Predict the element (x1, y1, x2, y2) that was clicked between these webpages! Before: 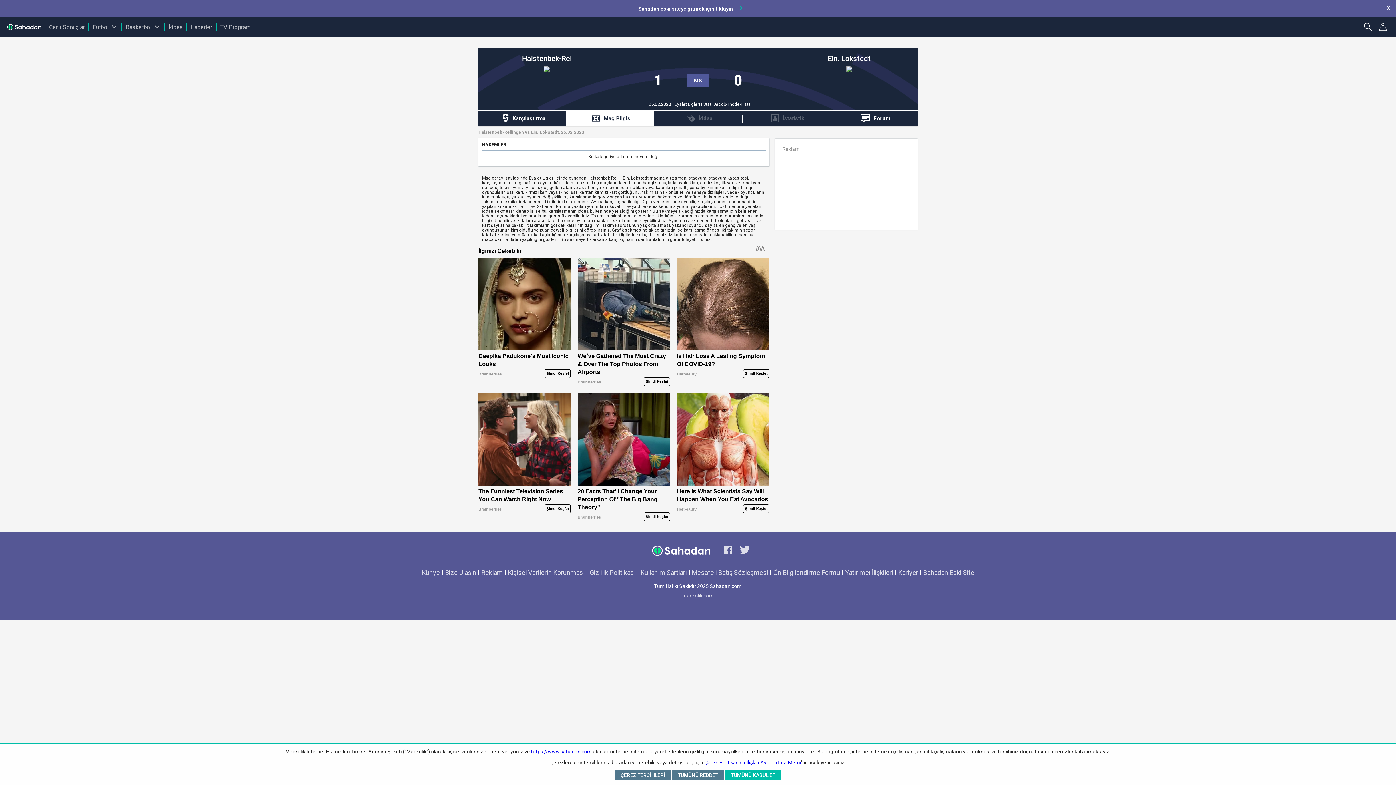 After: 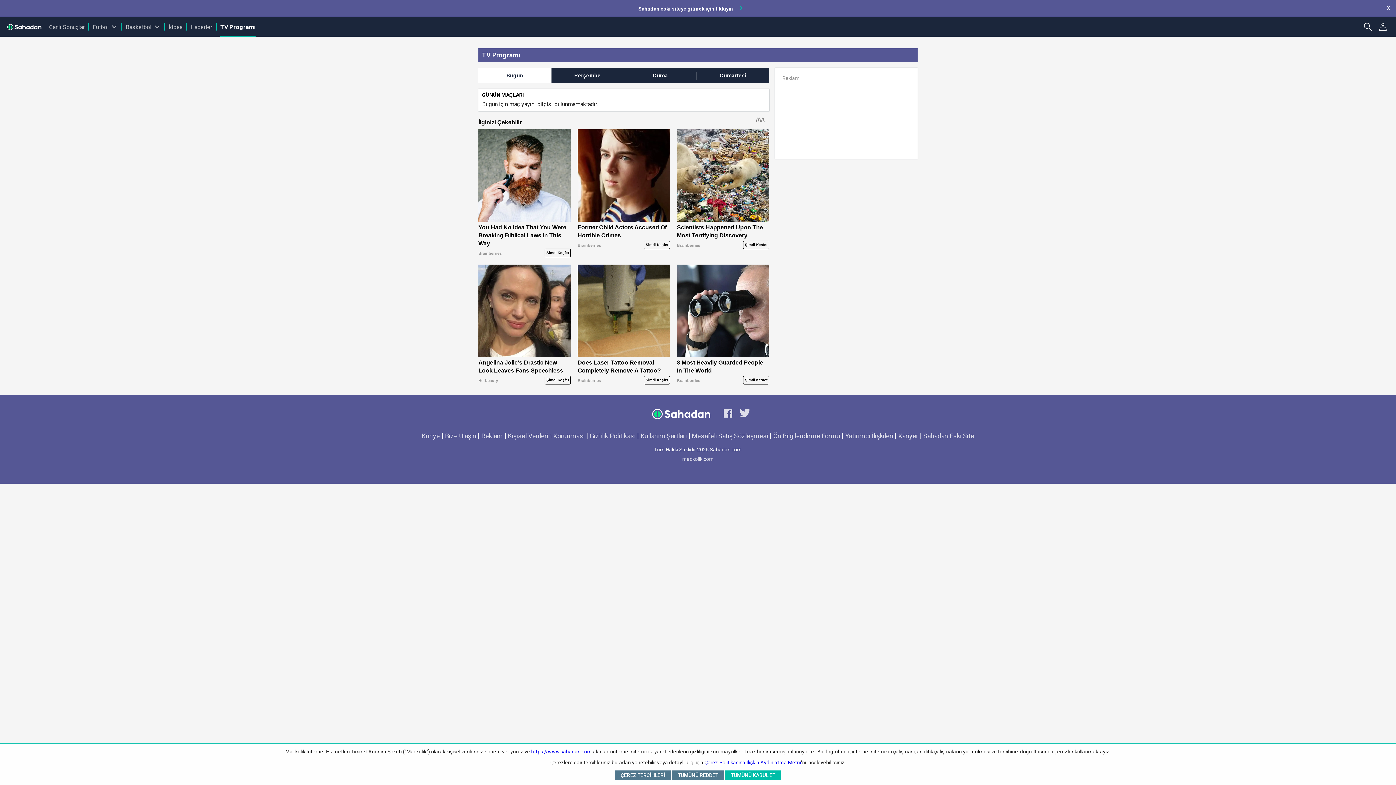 Action: bbox: (220, 17, 252, 36) label: TV Programı